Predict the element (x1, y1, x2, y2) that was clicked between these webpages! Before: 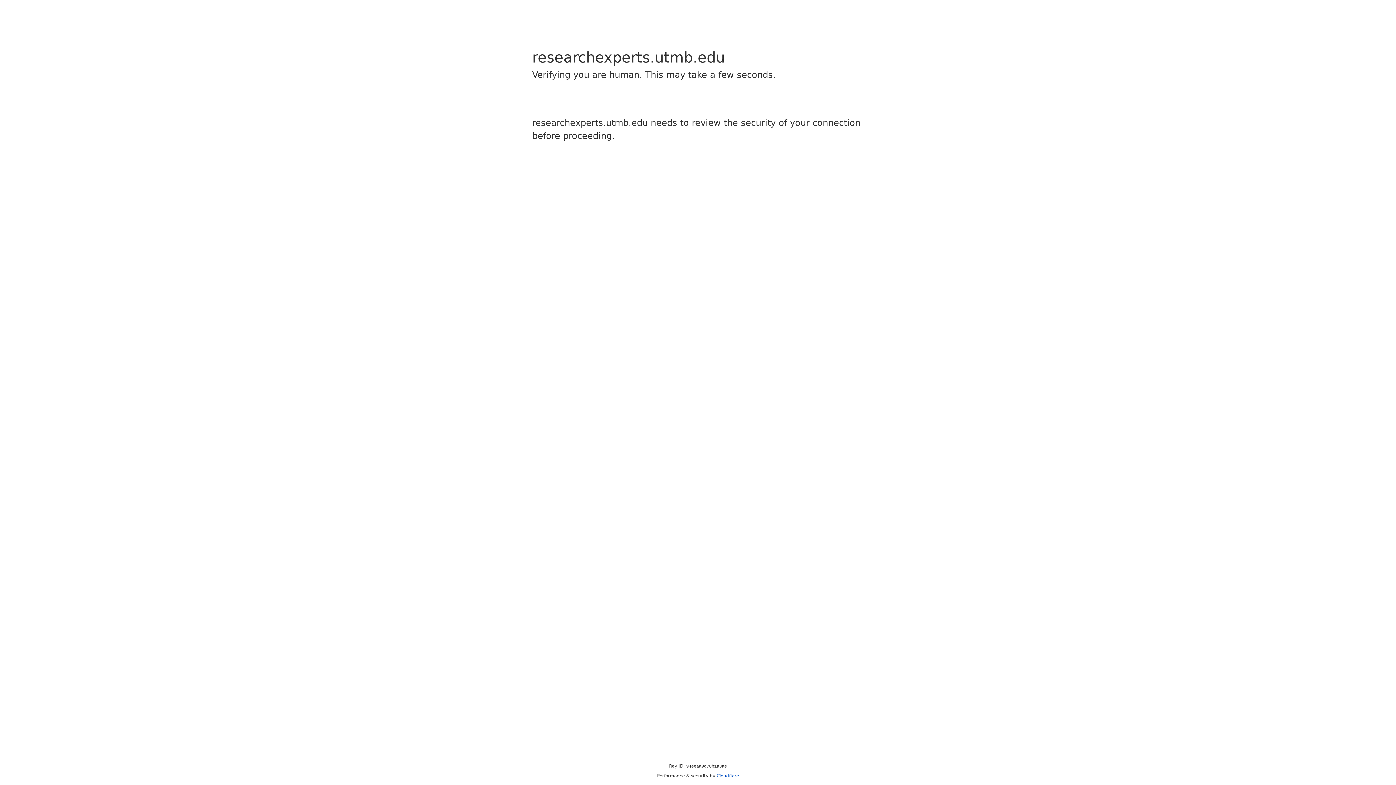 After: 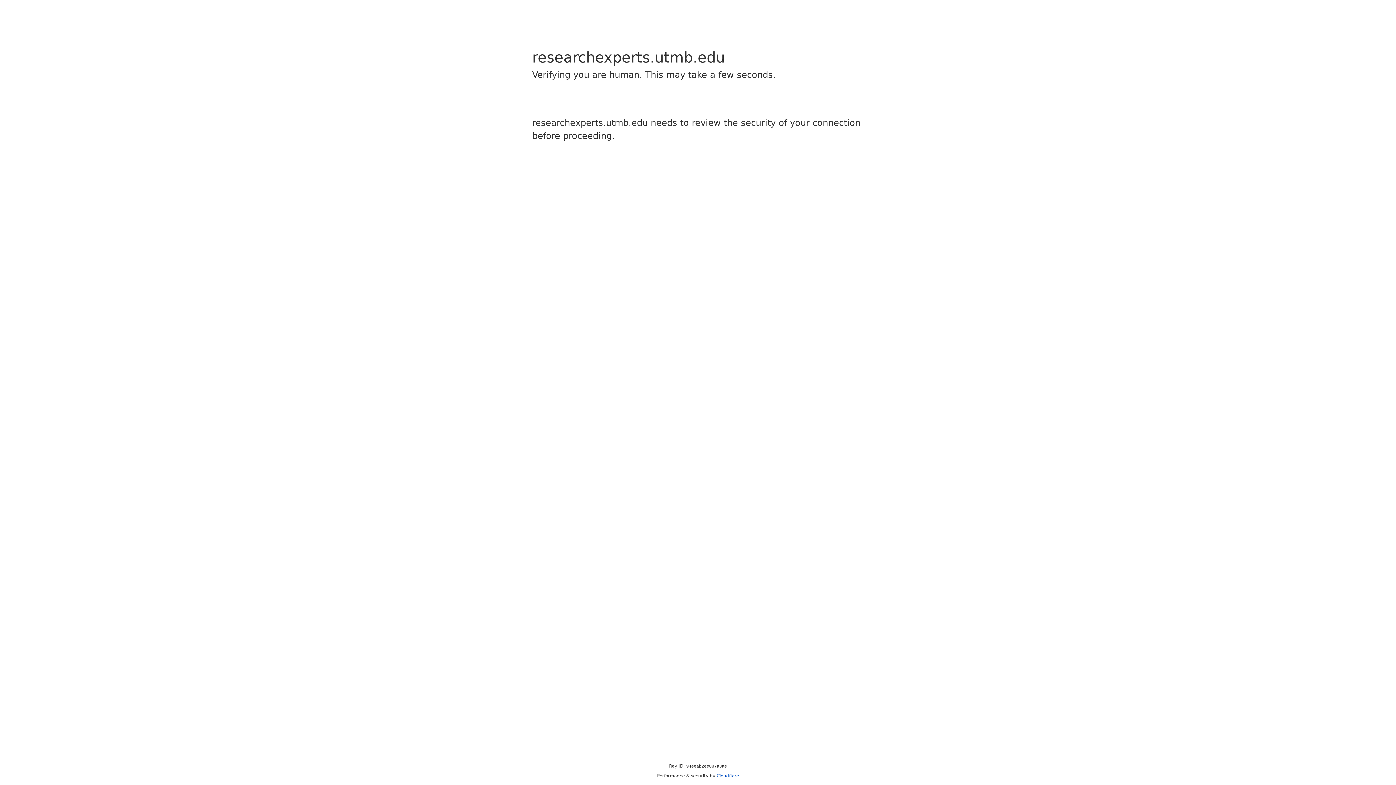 Action: label: Cloudflare bbox: (716, 773, 739, 778)